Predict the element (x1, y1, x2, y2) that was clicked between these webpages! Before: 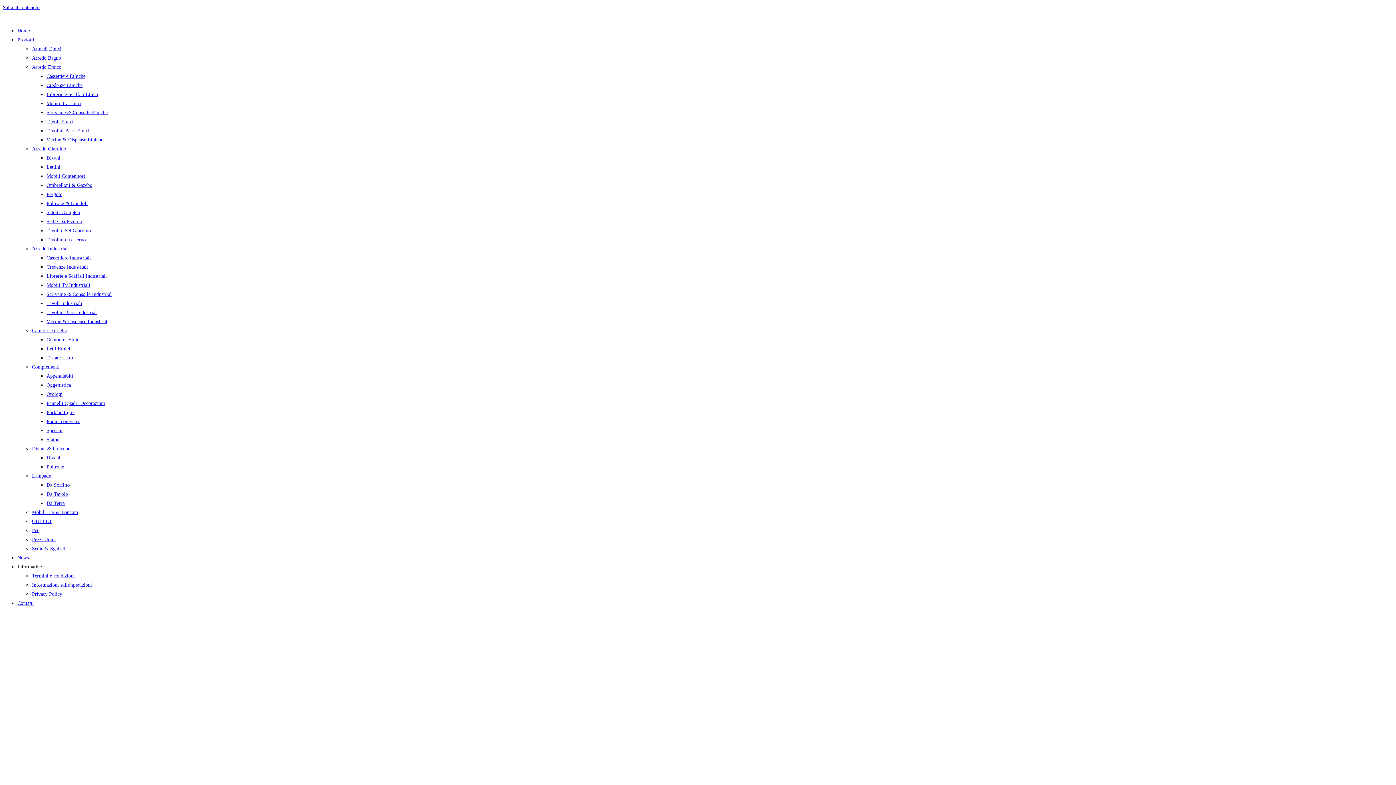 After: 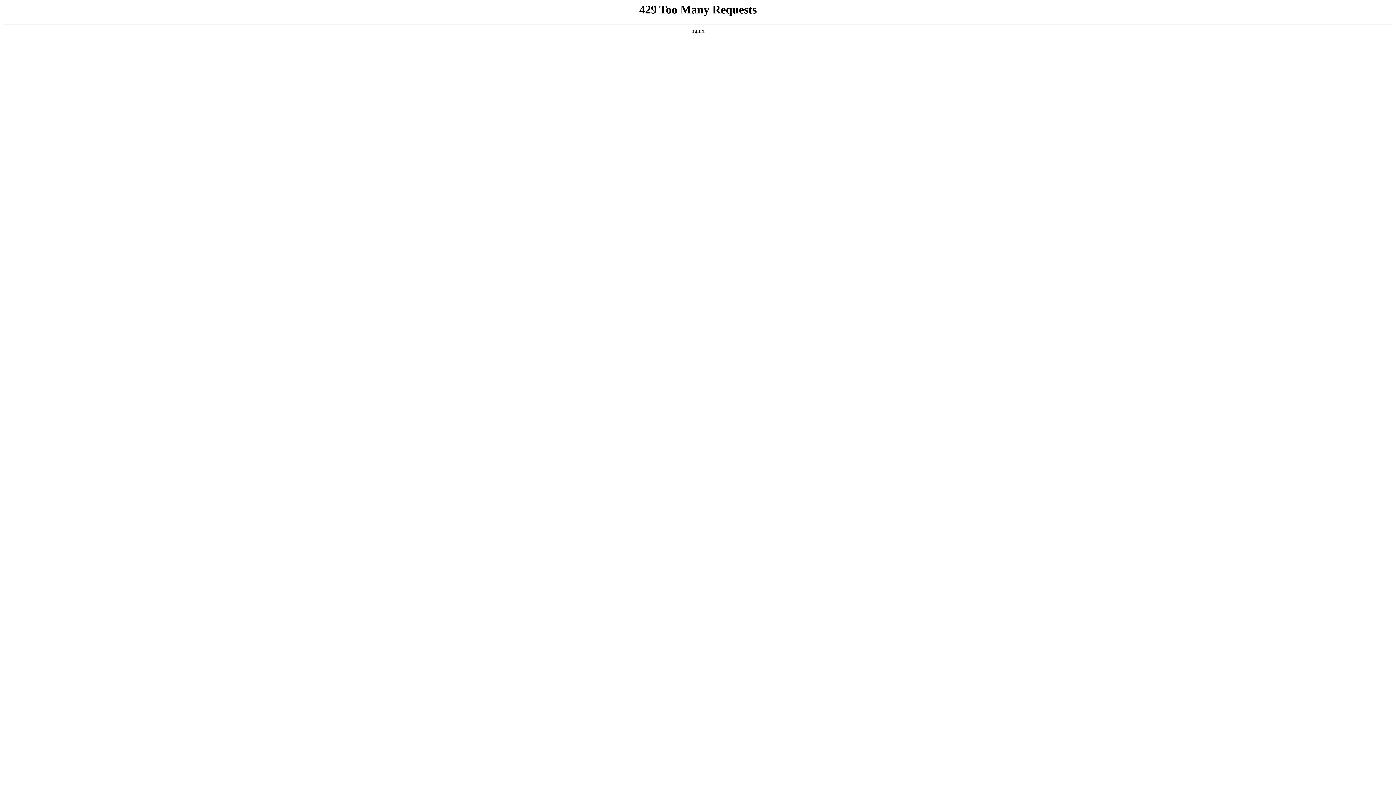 Action: label: Poltrone bbox: (46, 464, 64, 469)